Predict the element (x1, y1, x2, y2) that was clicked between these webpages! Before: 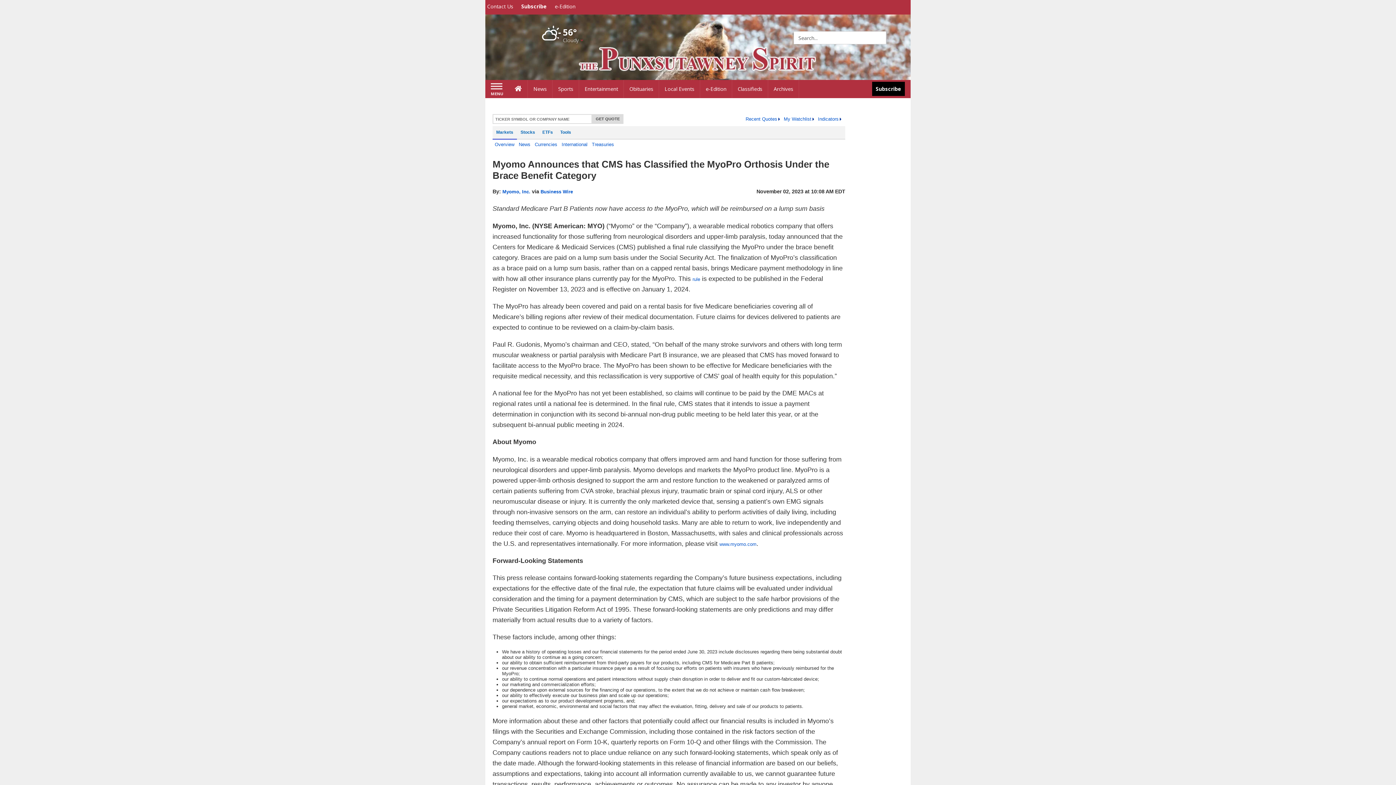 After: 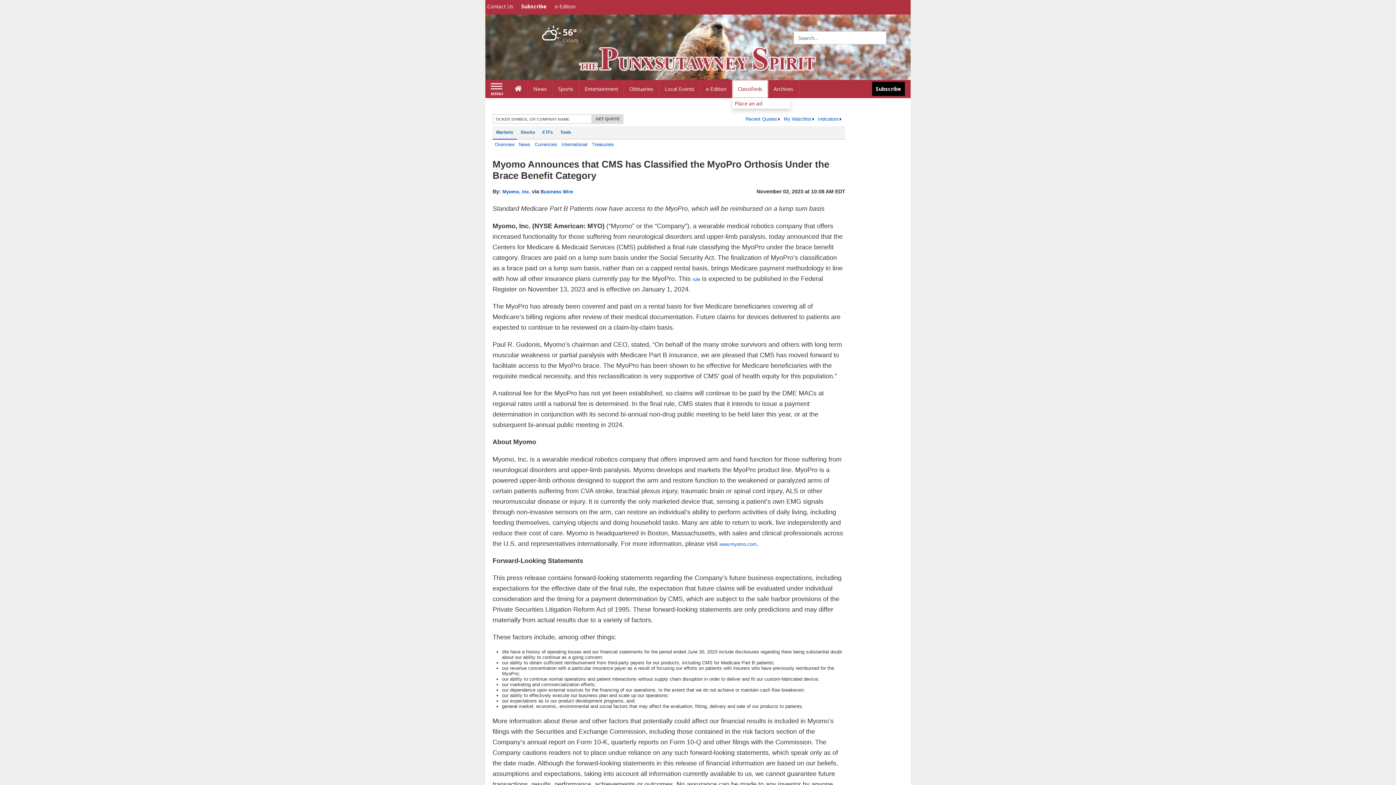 Action: bbox: (732, 80, 768, 98) label: Classifieds